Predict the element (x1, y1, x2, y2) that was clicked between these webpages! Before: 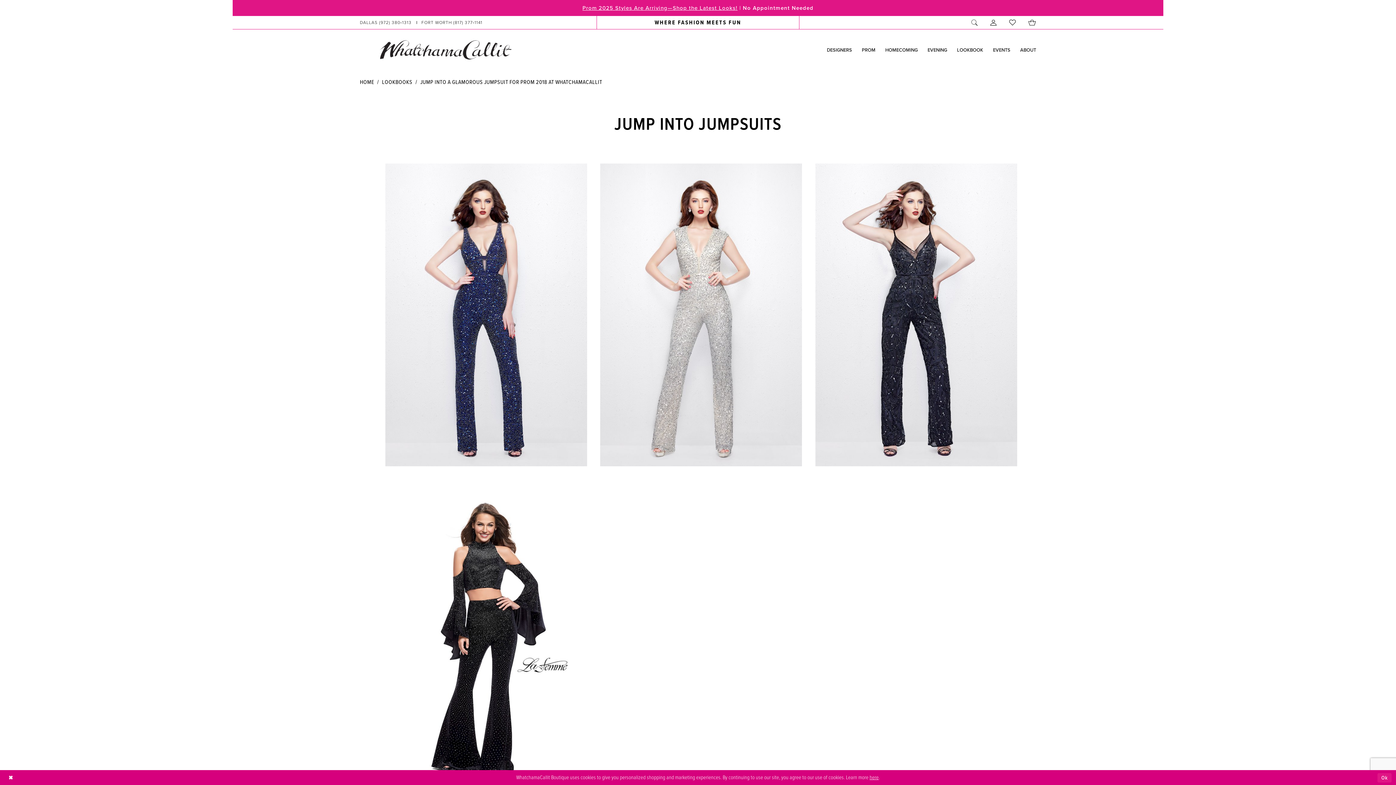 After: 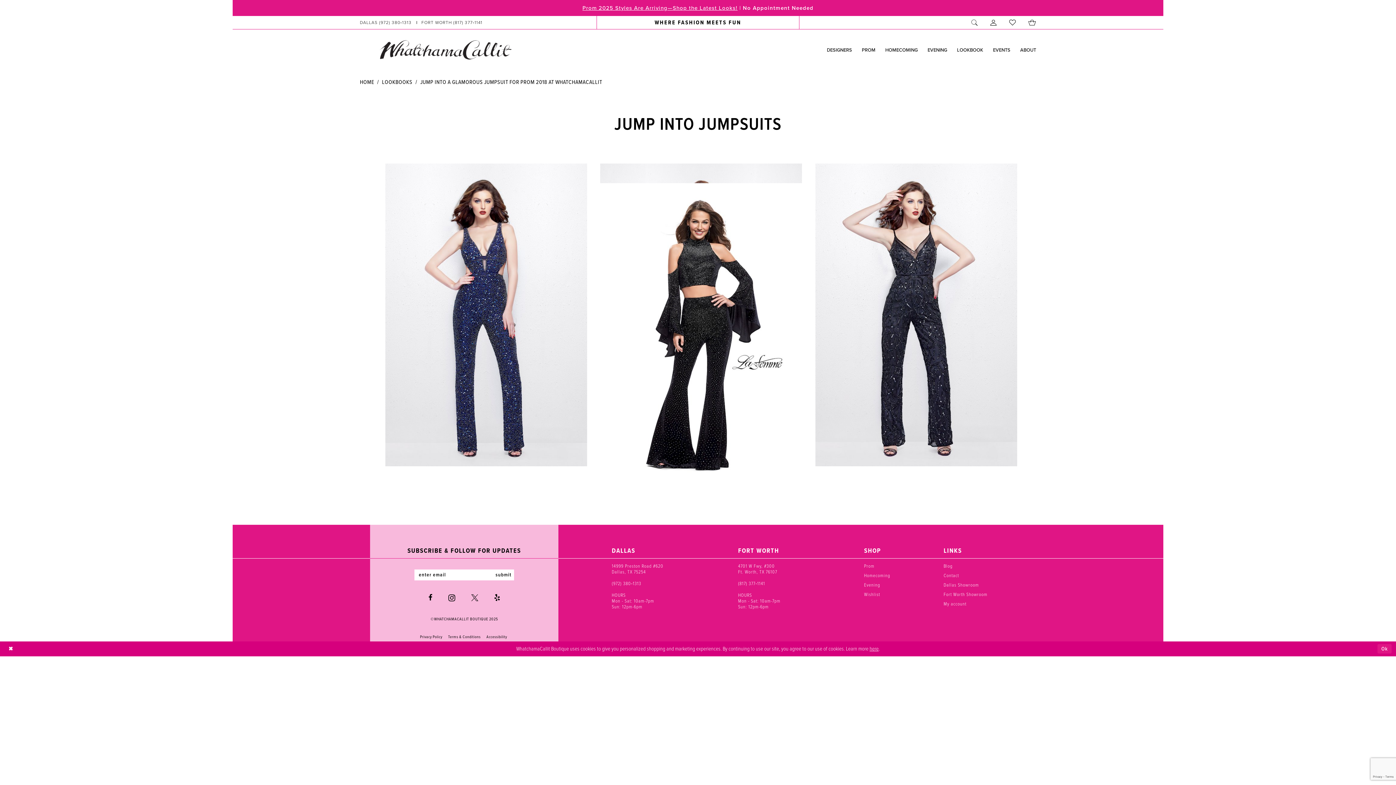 Action: label: JUMP INTO A GLAMOROUS JUMPSUIT FOR PROM 2018 AT WHATCHAMACALLIT bbox: (420, 77, 602, 86)